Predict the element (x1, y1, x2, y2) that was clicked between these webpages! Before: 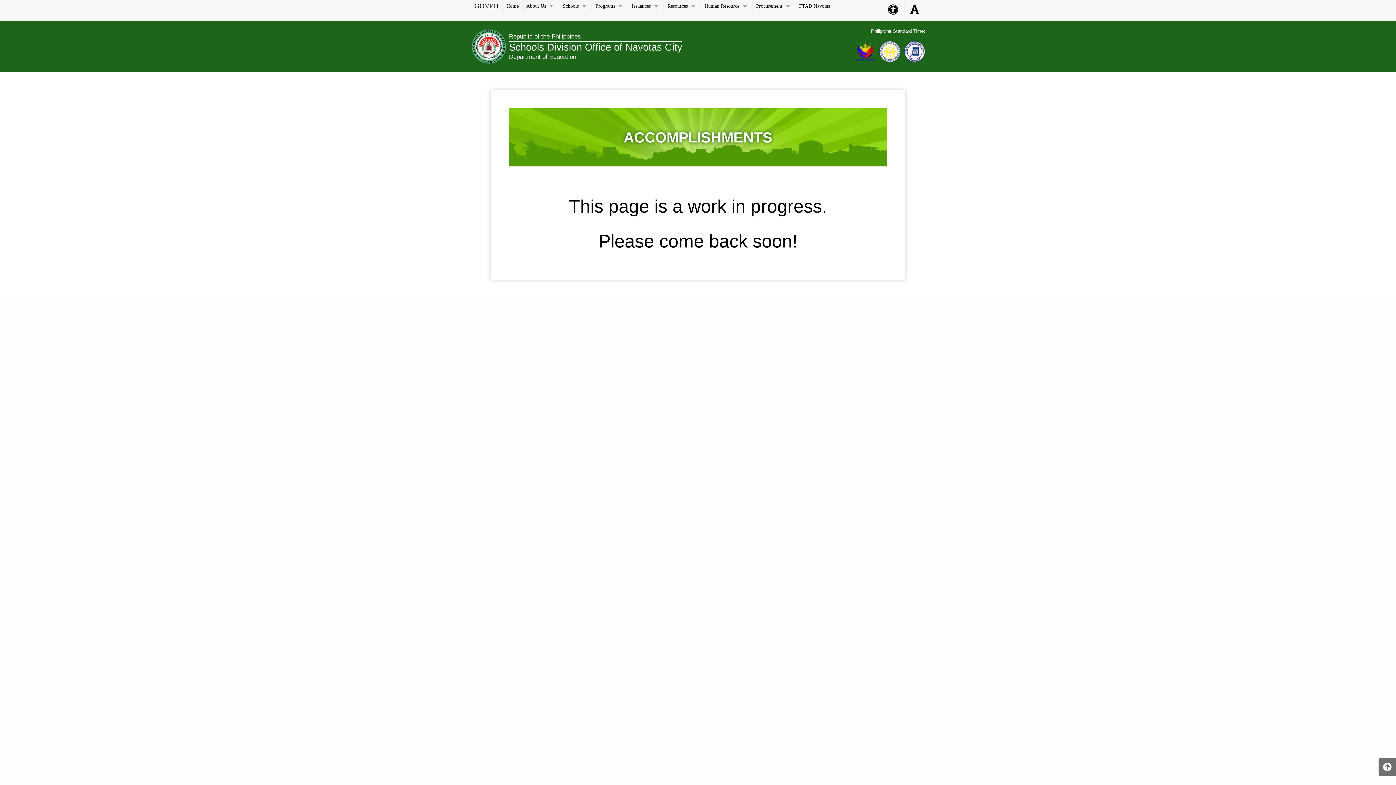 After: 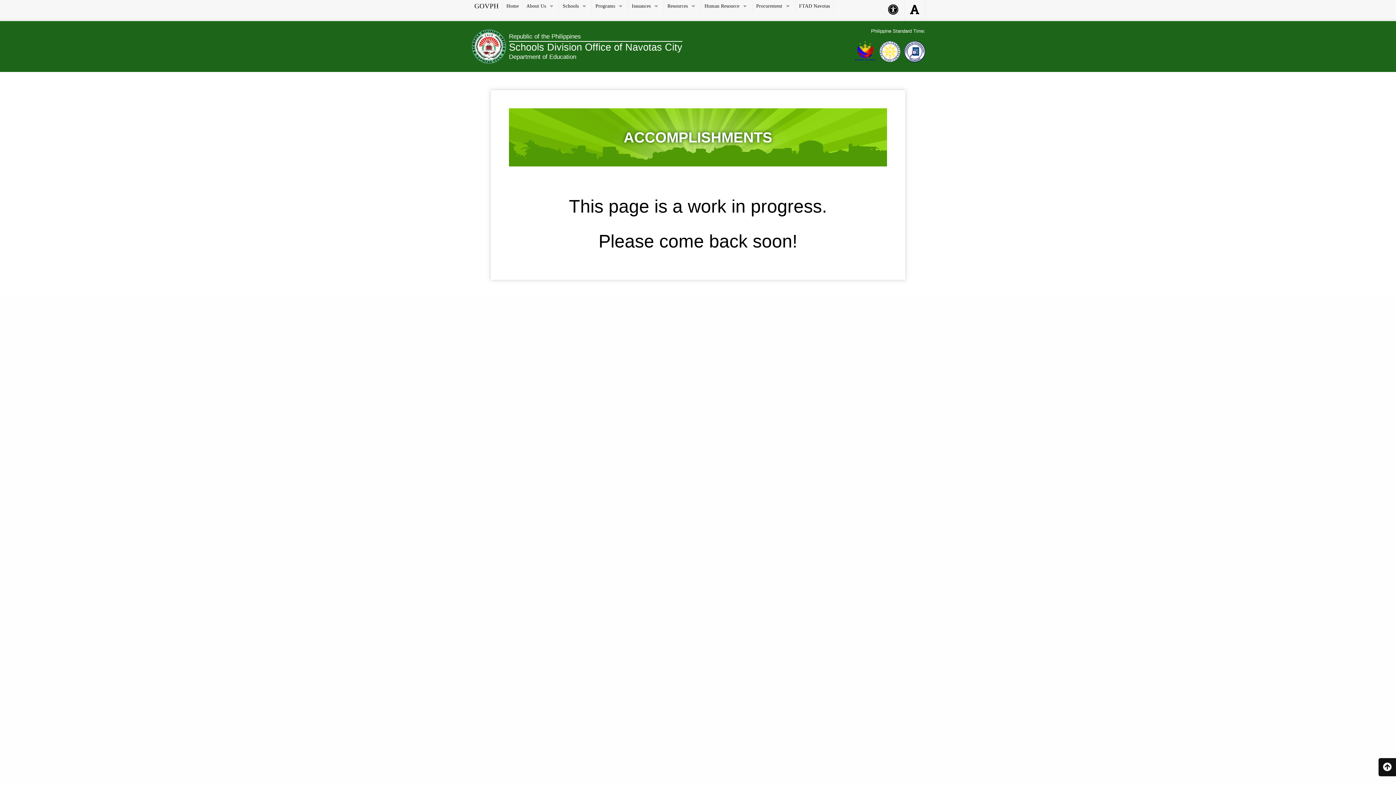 Action: bbox: (1378, 758, 1396, 776)